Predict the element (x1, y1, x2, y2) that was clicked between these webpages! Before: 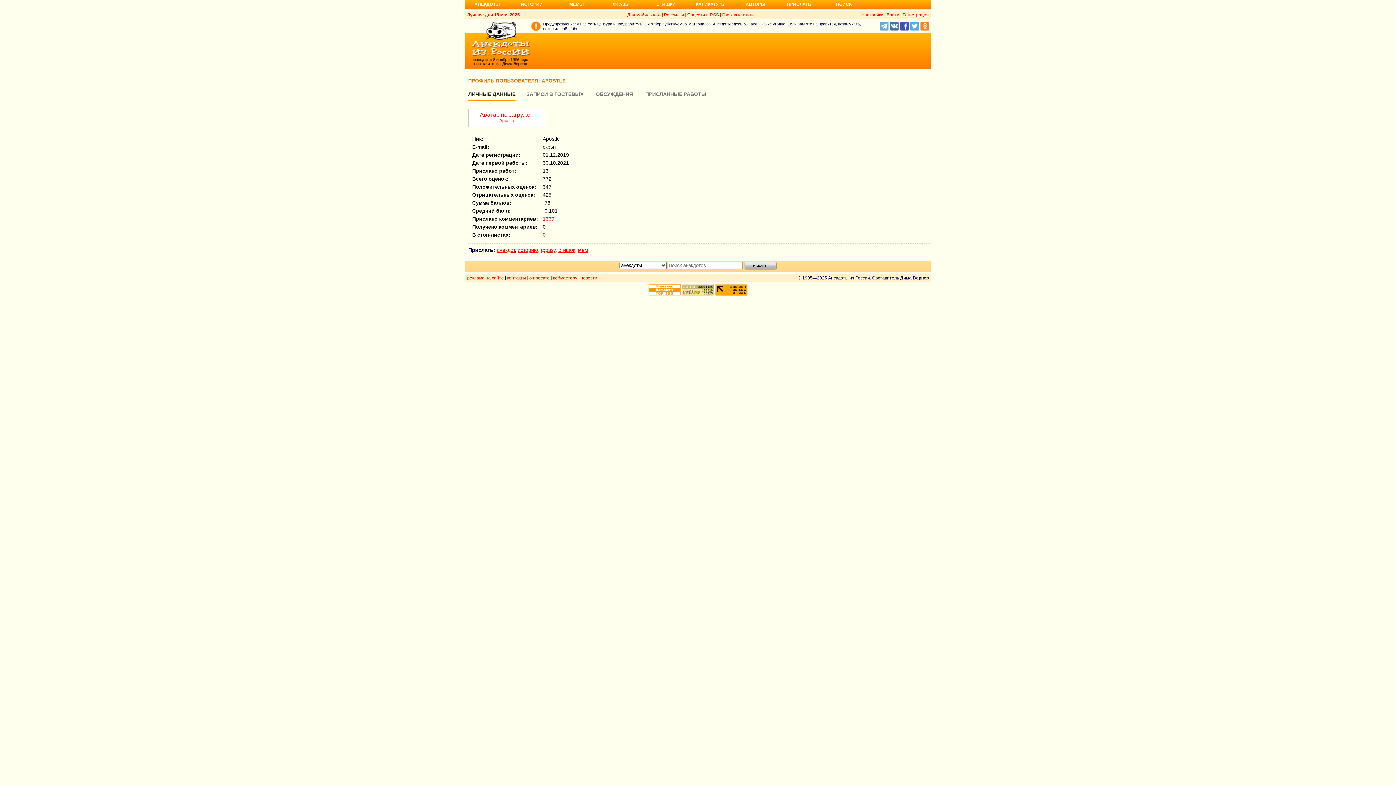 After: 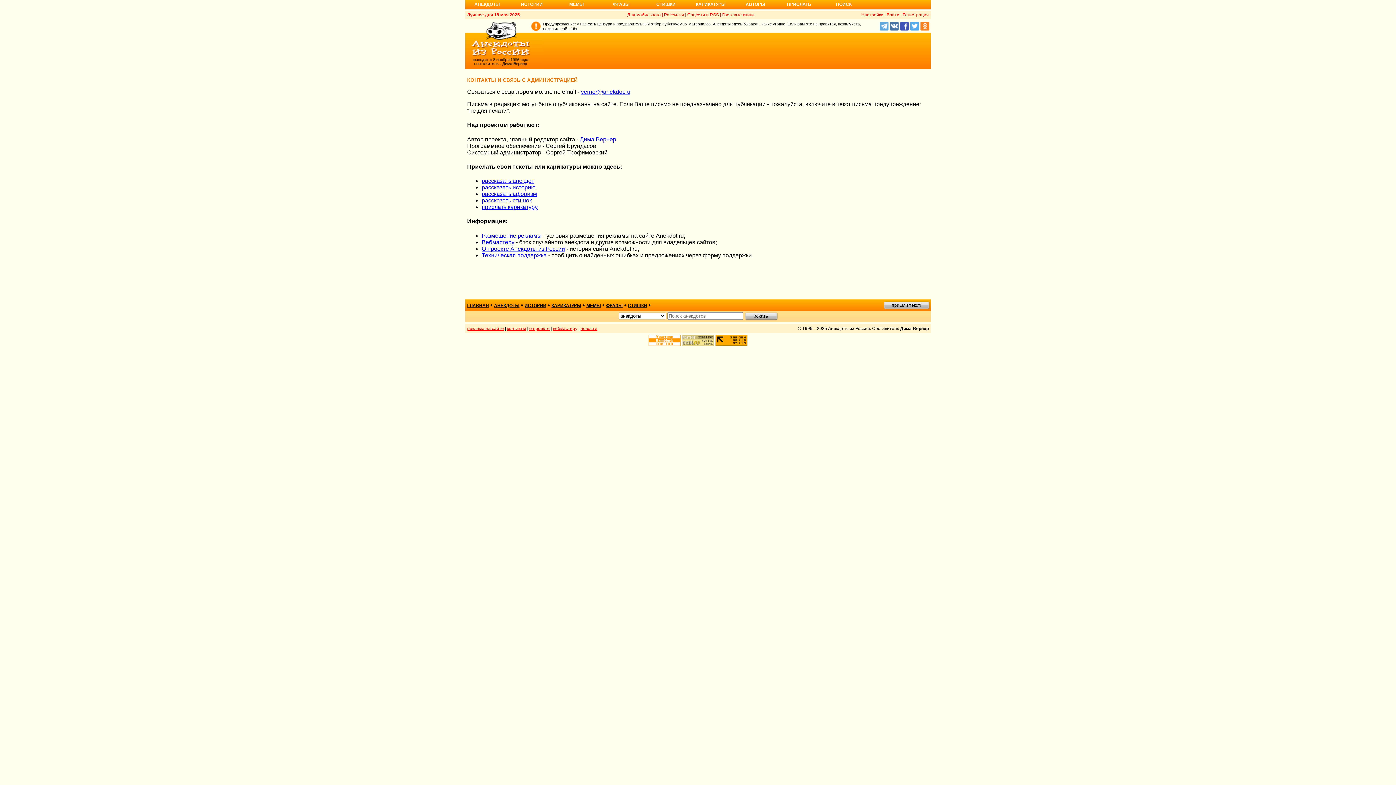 Action: bbox: (507, 275, 526, 280) label: контакты